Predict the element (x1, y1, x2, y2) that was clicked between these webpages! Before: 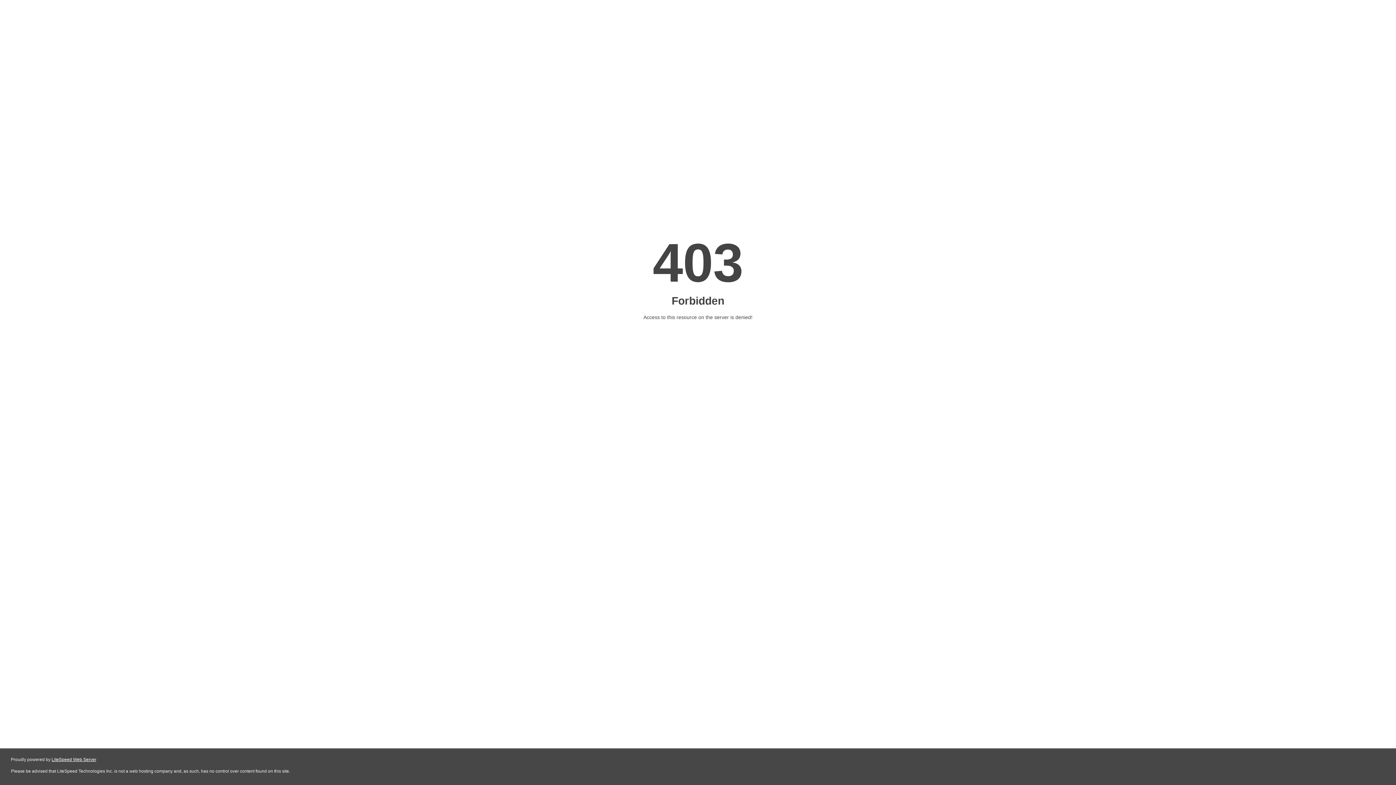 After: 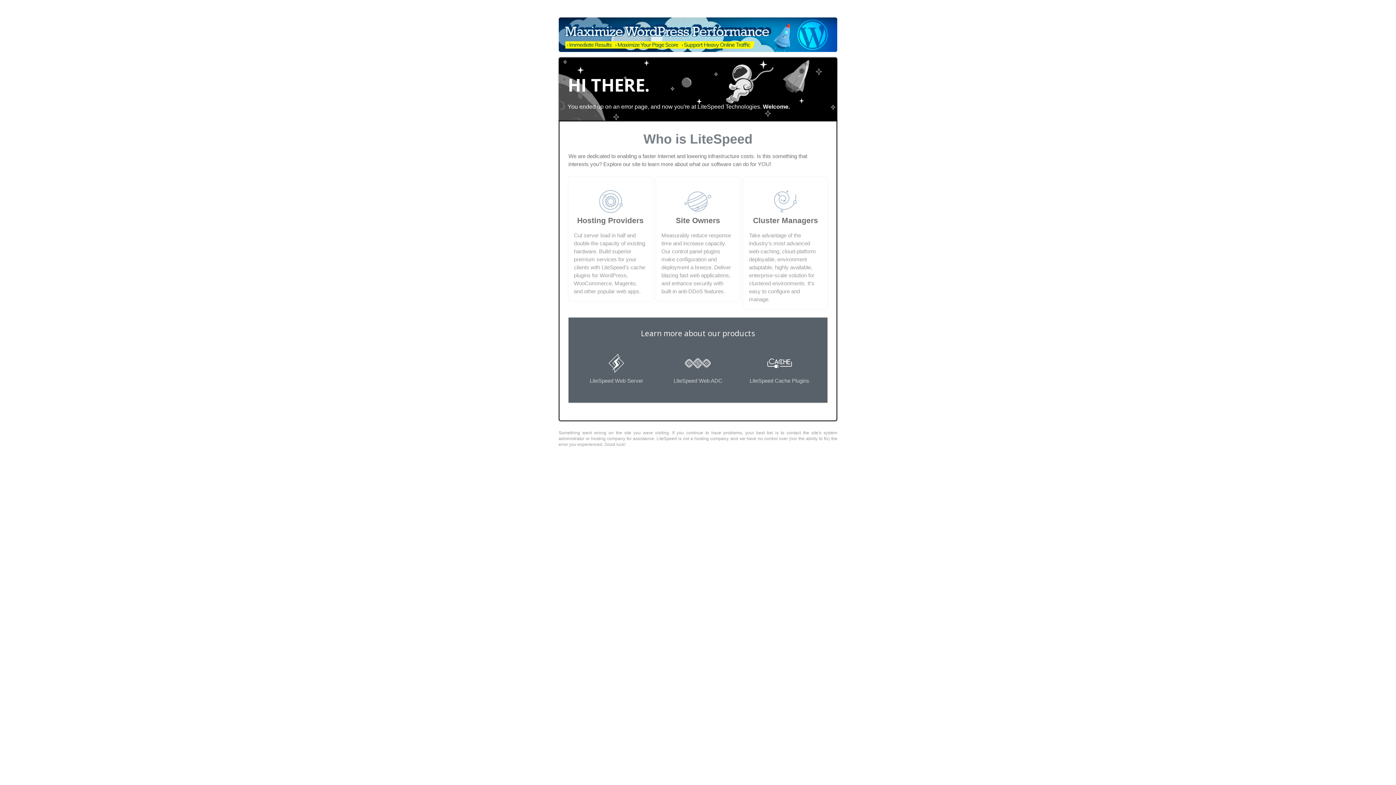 Action: label: LiteSpeed Web Server bbox: (51, 757, 96, 762)